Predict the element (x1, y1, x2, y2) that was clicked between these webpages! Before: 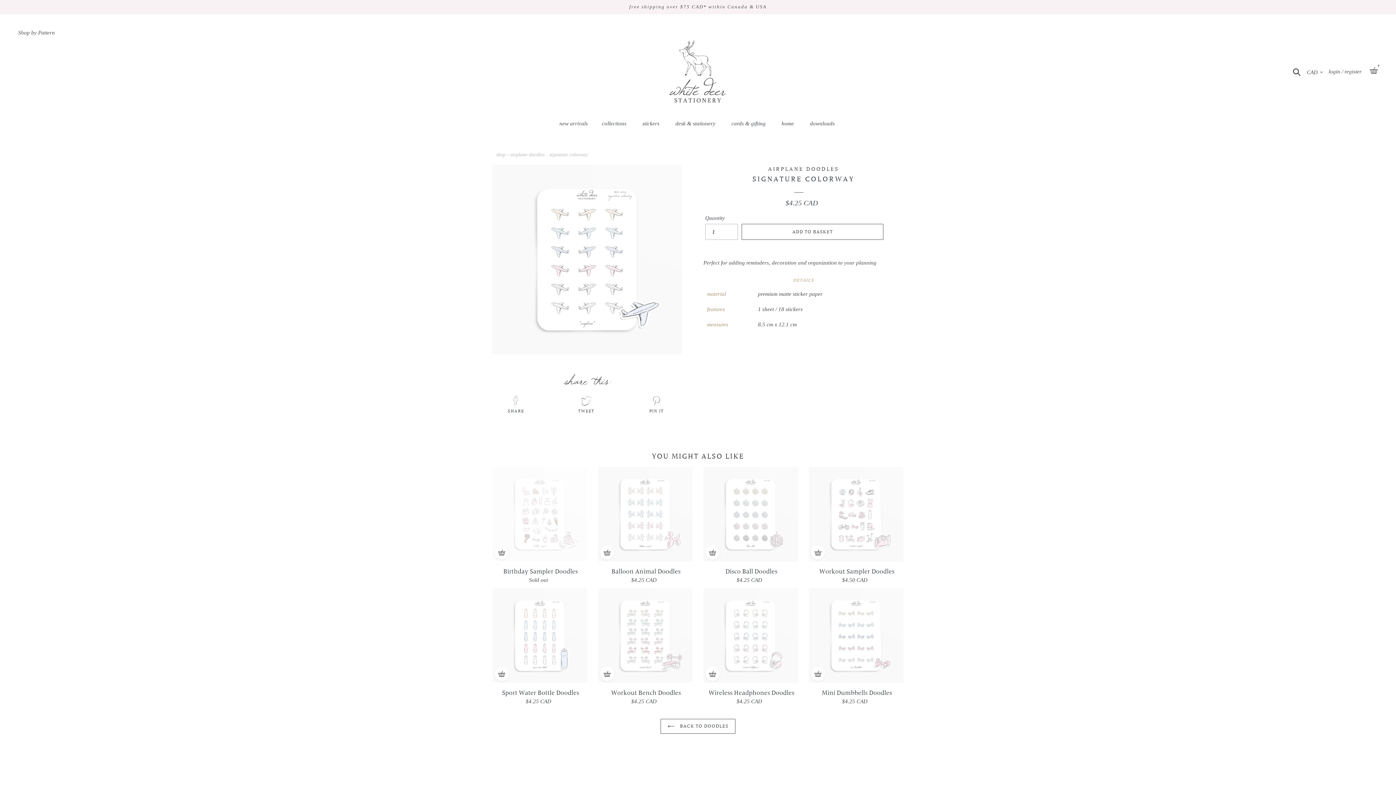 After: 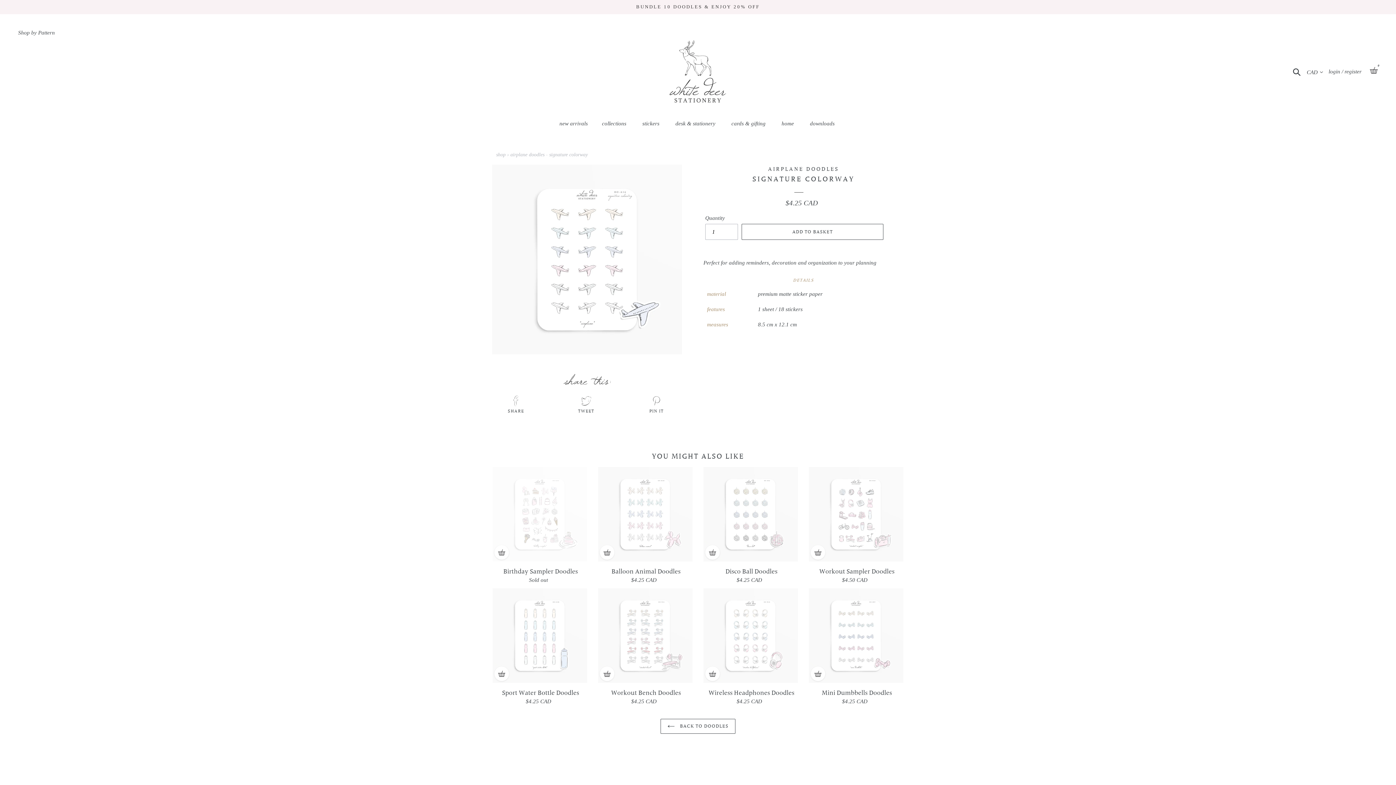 Action: bbox: (552, 392, 620, 419) label: TWEET
TWEET ON TWITTER